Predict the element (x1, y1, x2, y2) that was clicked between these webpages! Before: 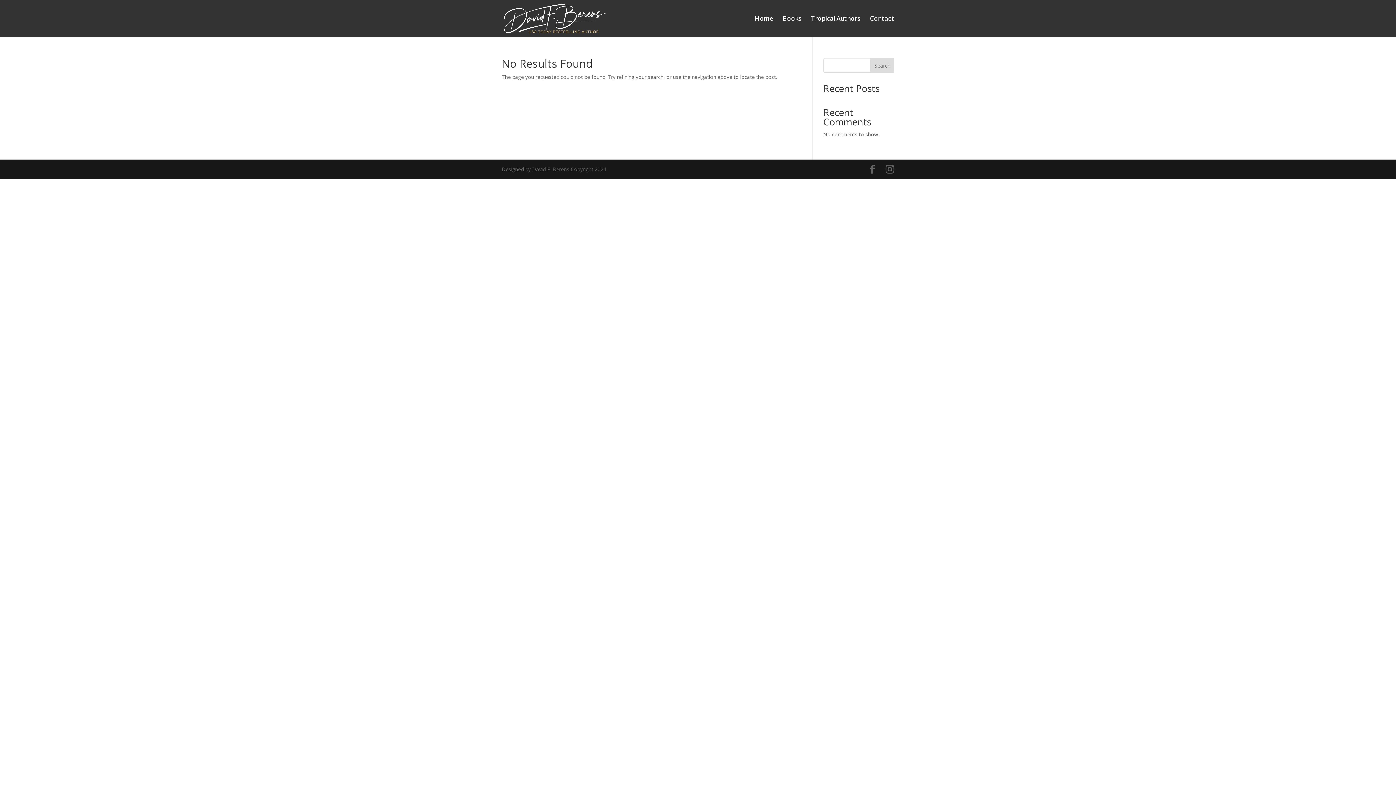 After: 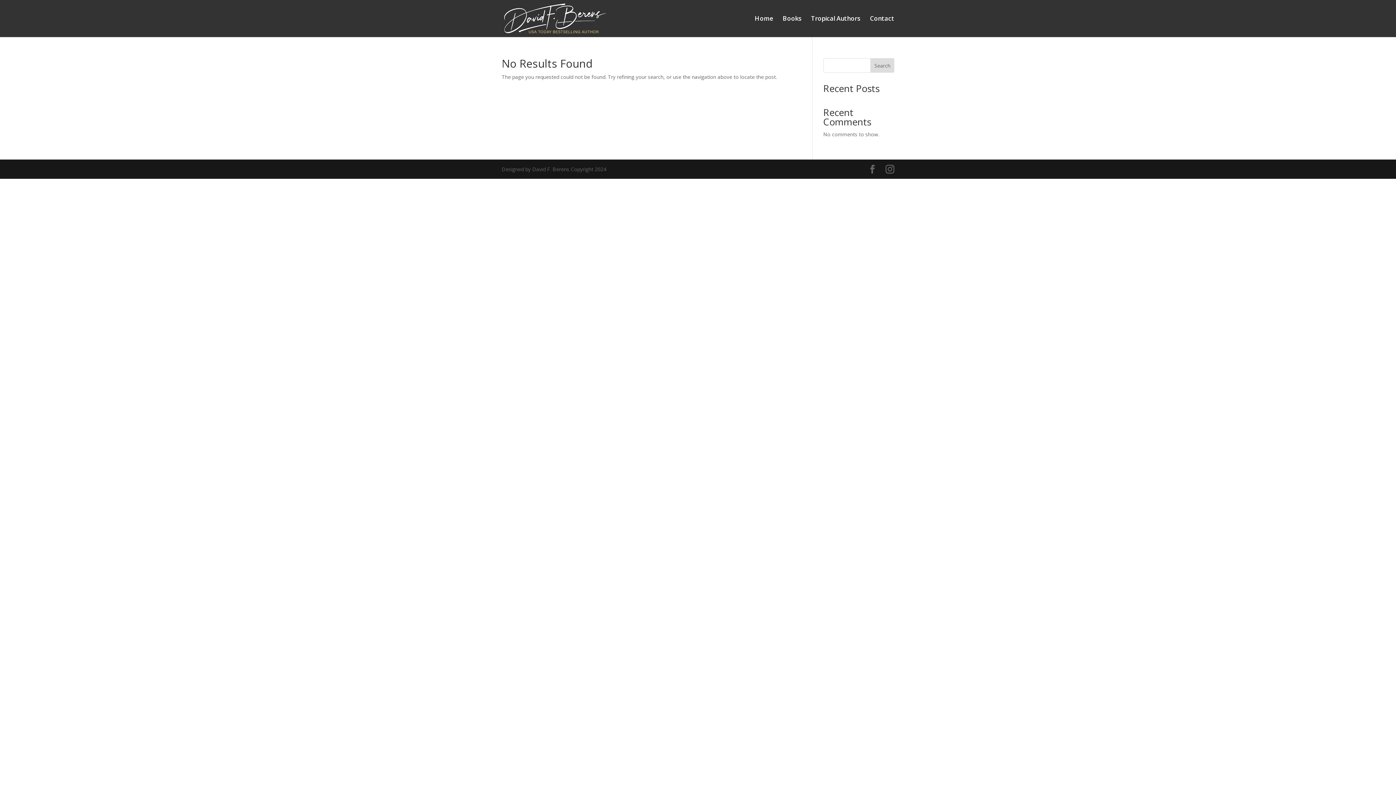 Action: label: Search bbox: (870, 58, 894, 72)